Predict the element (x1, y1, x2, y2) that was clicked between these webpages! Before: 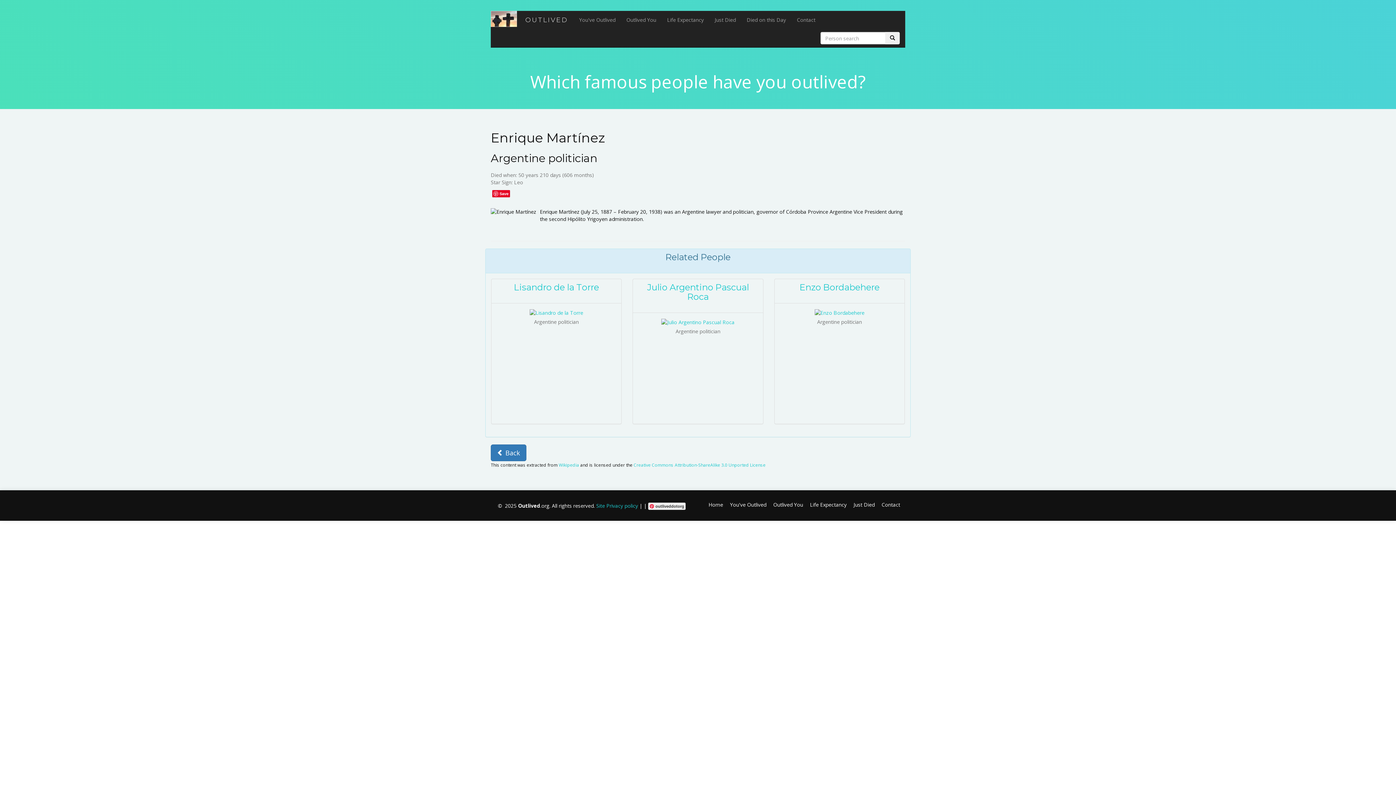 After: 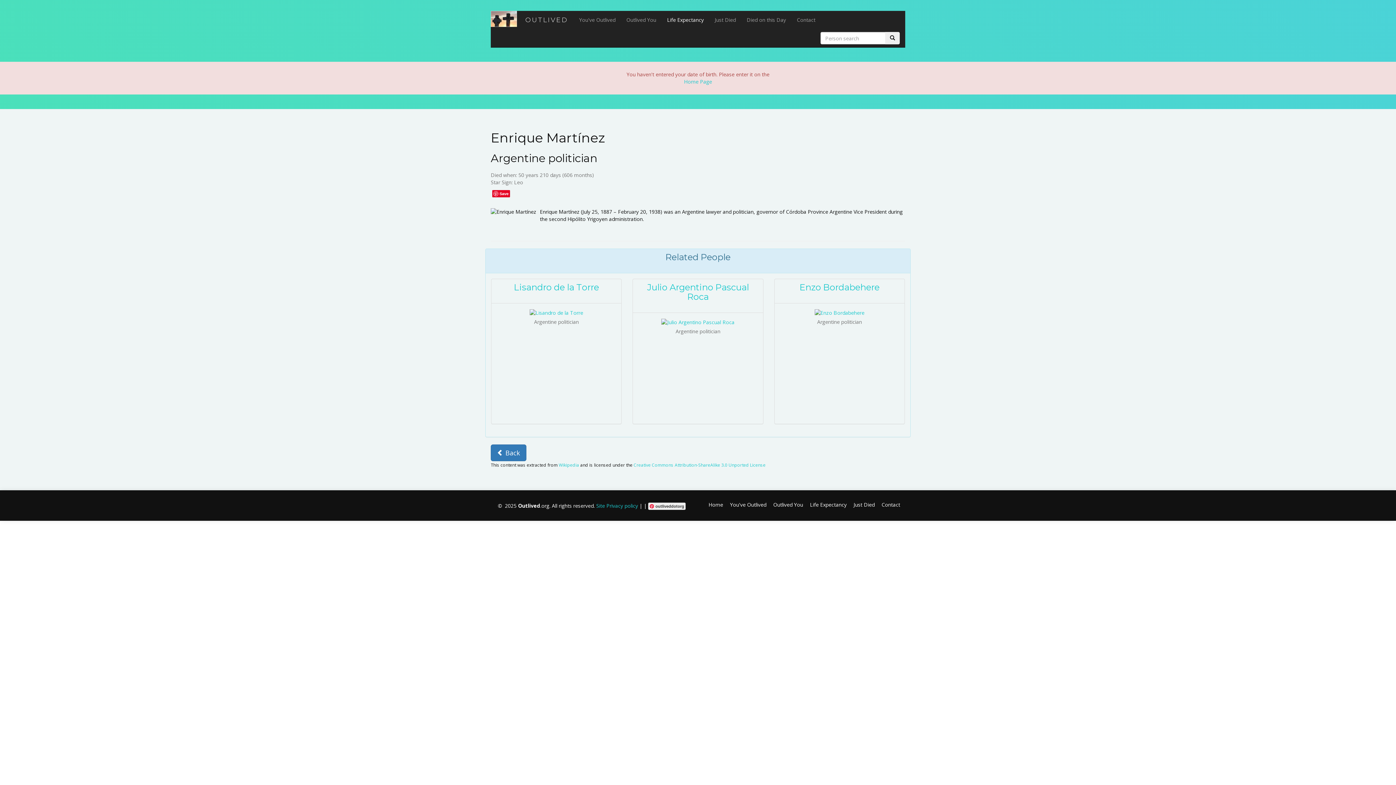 Action: label: Life Expectancy bbox: (661, 10, 709, 29)